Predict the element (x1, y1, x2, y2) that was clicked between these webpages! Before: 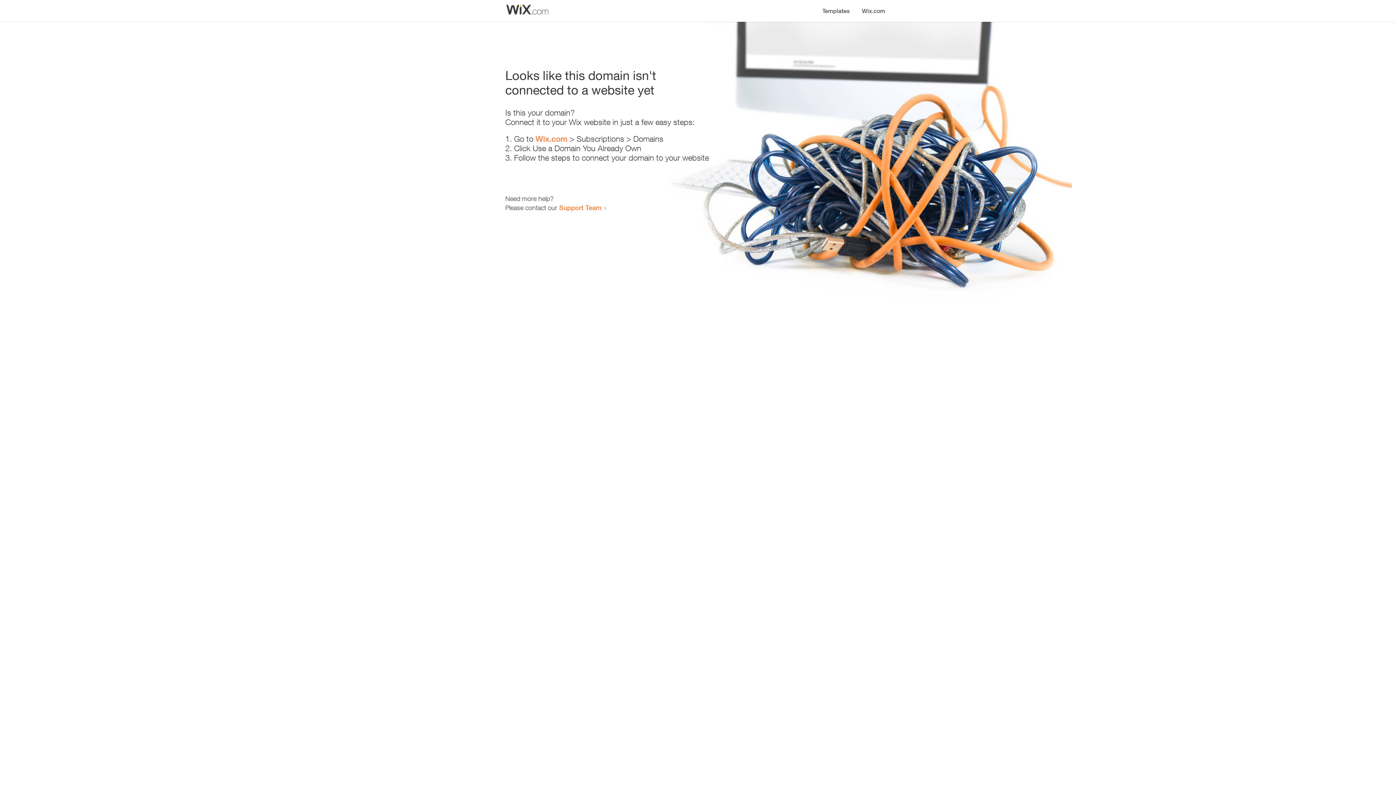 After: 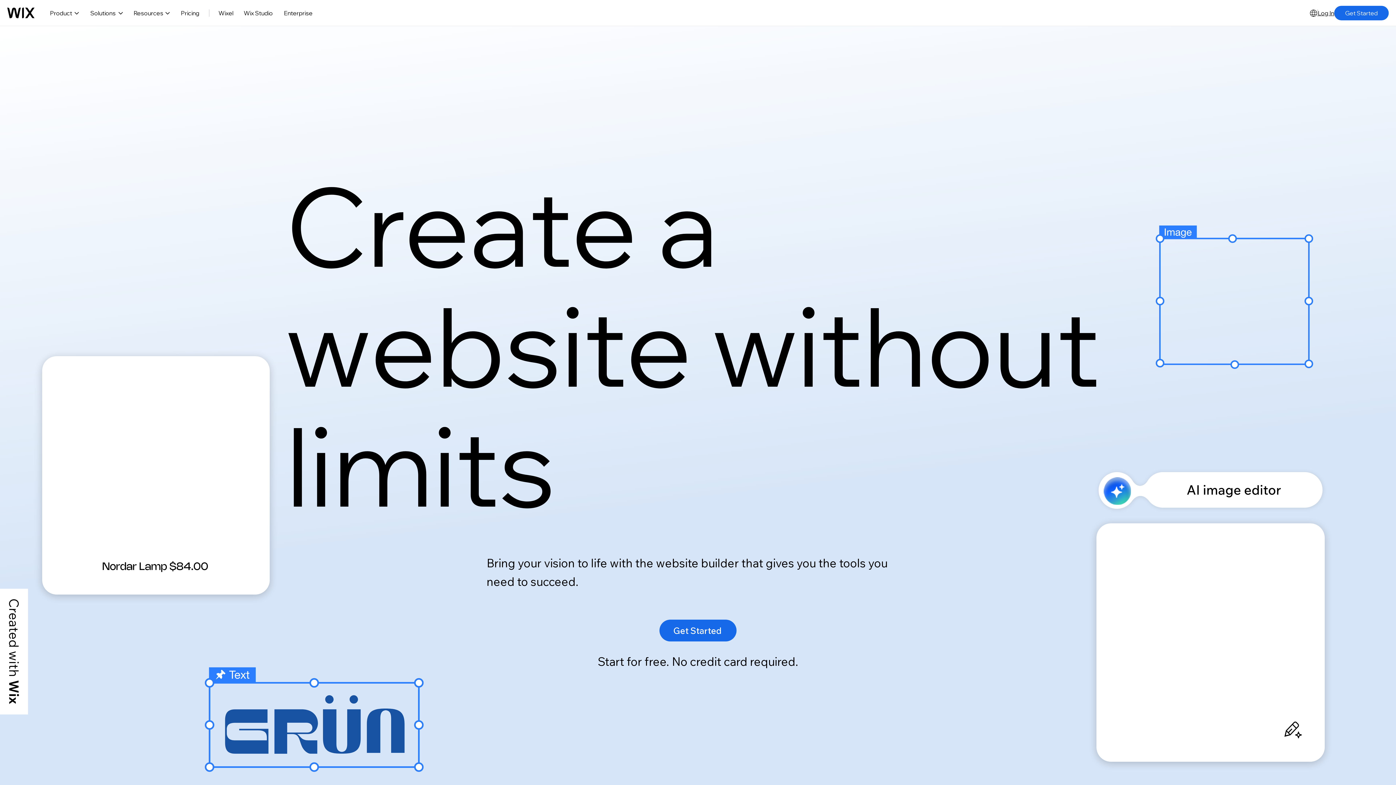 Action: label: Wix.com bbox: (856, 0, 890, 14)